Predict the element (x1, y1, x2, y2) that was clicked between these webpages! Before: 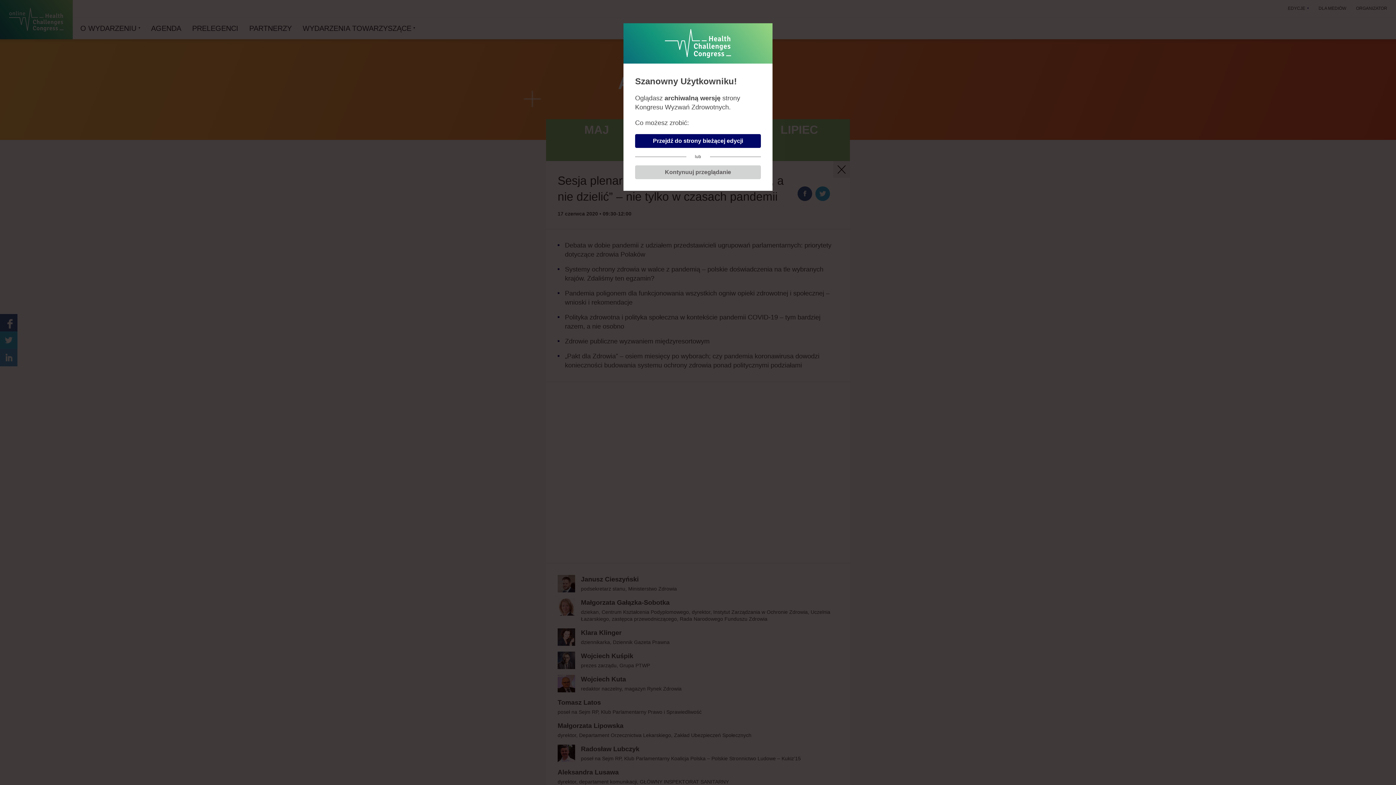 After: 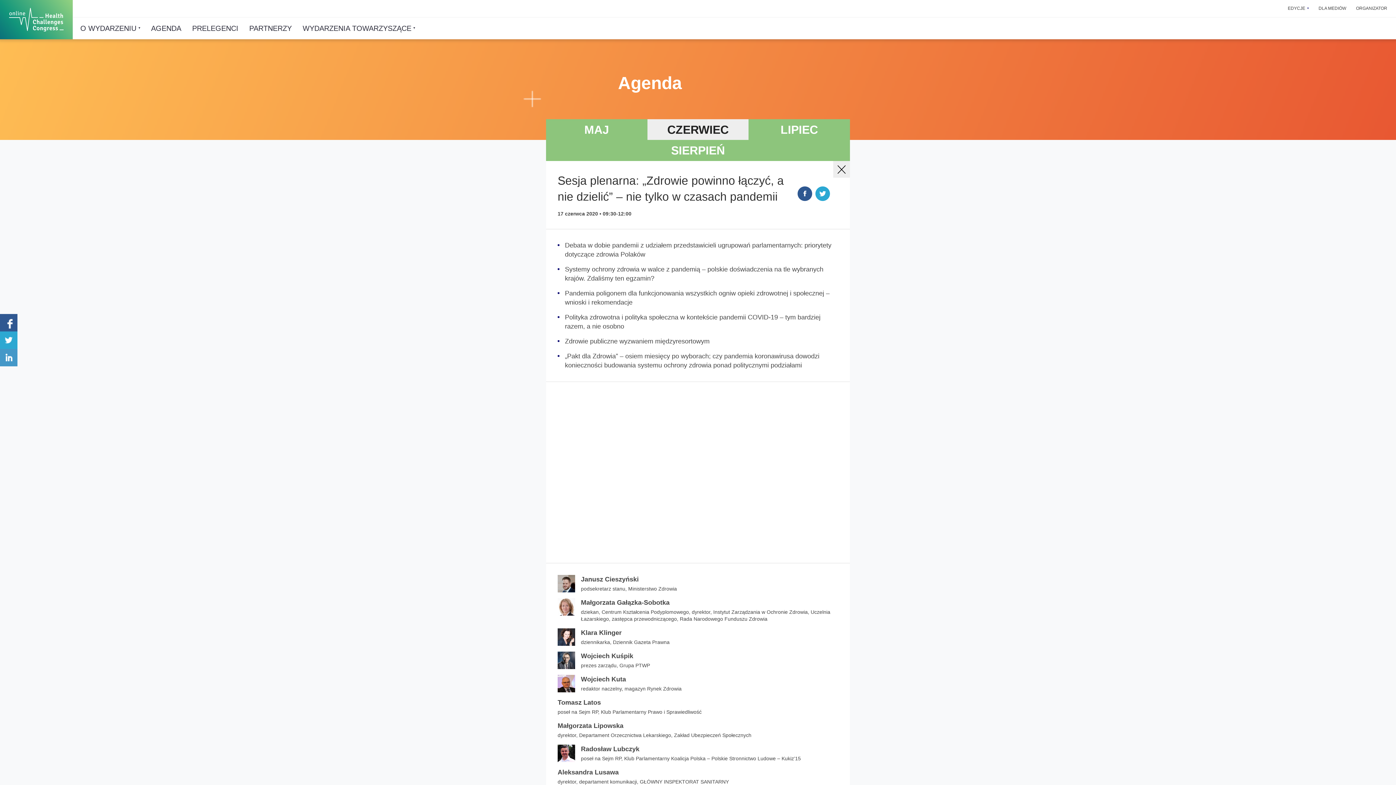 Action: label: Kontynuuj przeglądanie bbox: (635, 165, 761, 179)